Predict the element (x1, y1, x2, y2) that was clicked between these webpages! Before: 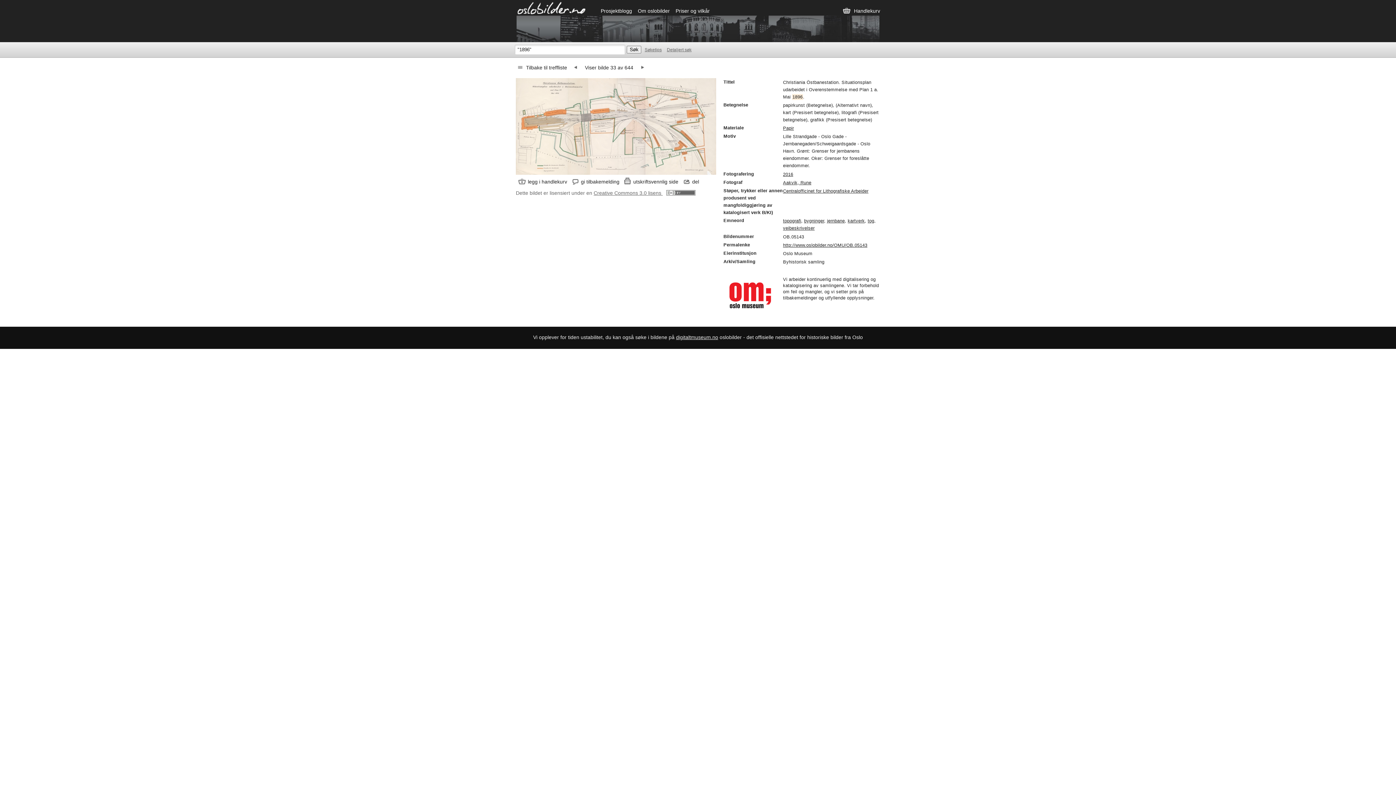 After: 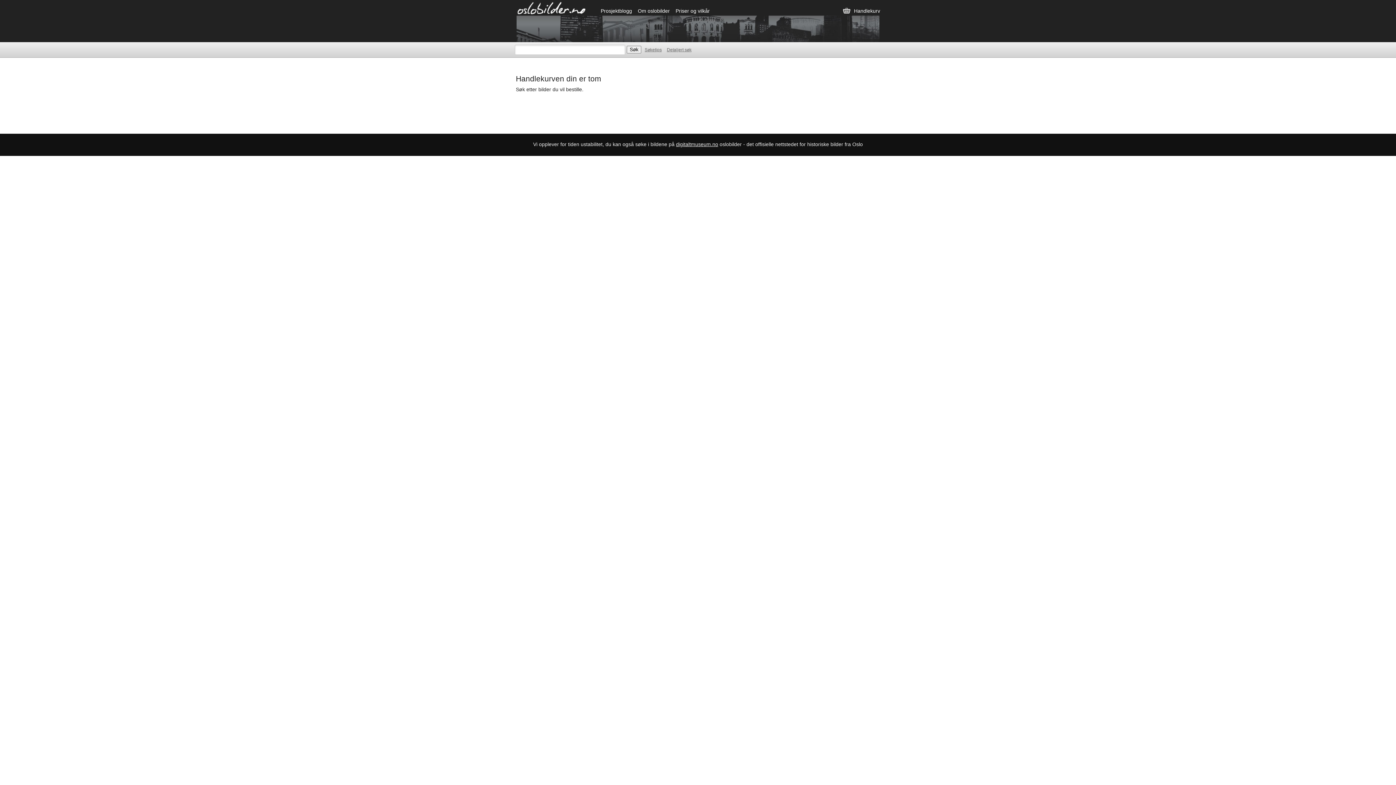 Action: label: Handlekurv bbox: (842, 6, 880, 15)